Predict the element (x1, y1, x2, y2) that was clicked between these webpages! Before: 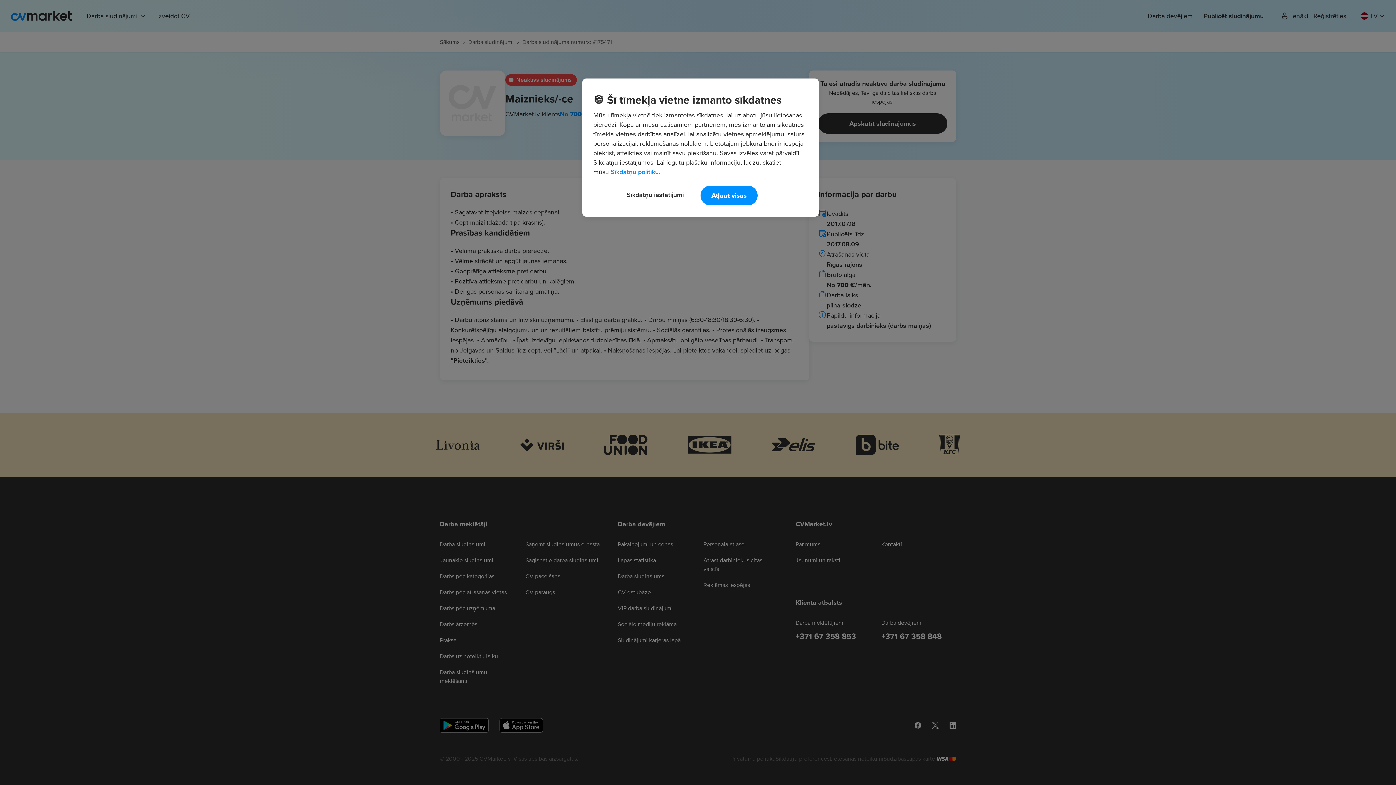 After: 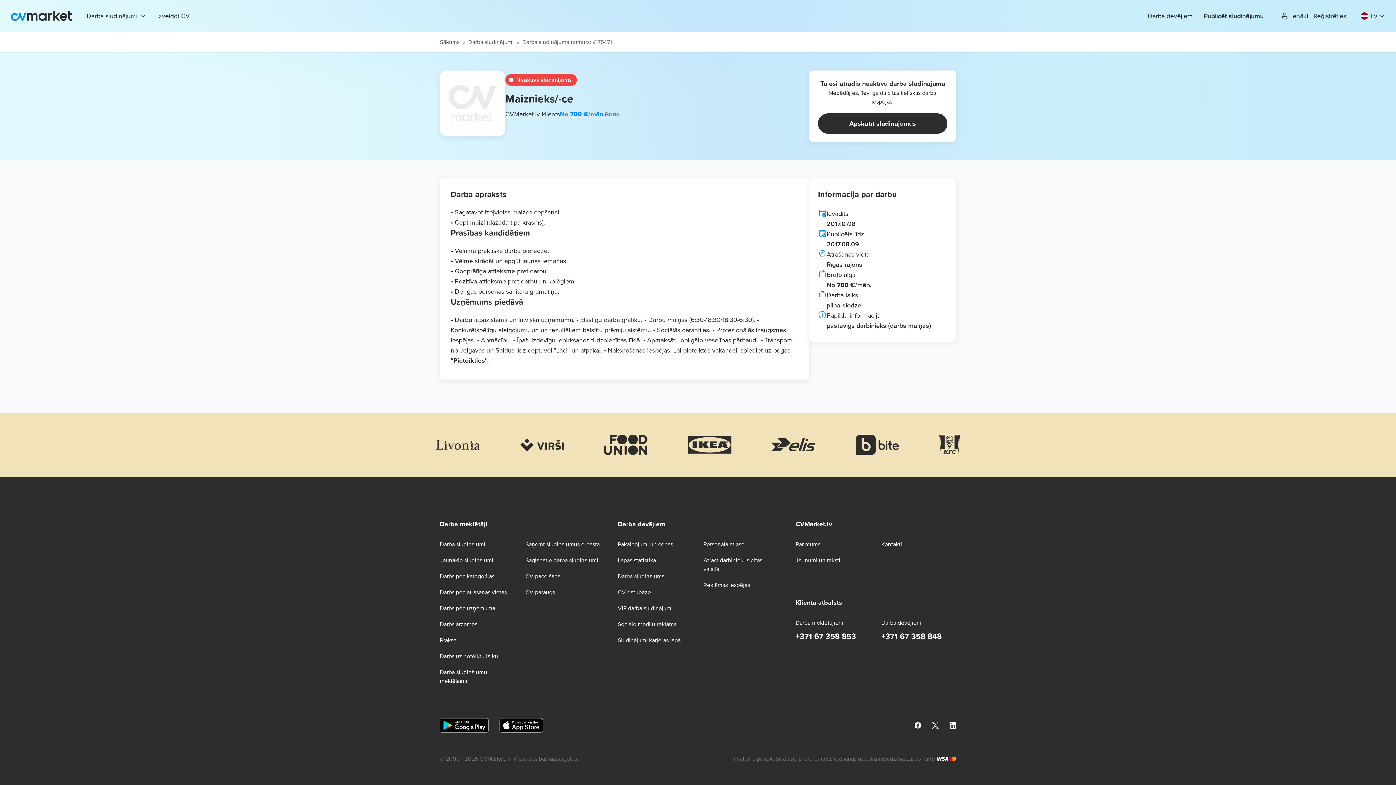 Action: bbox: (700, 185, 757, 205) label: Atļaut visas